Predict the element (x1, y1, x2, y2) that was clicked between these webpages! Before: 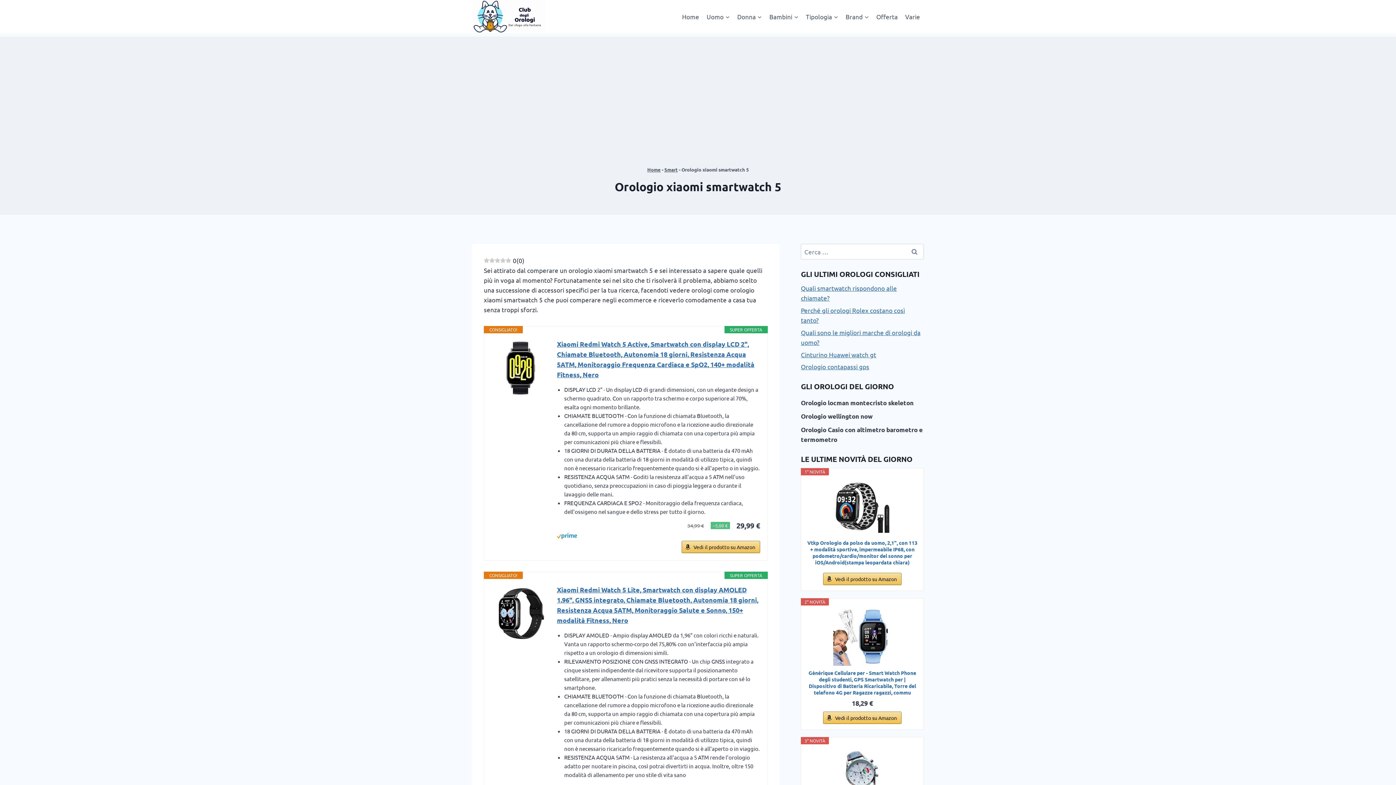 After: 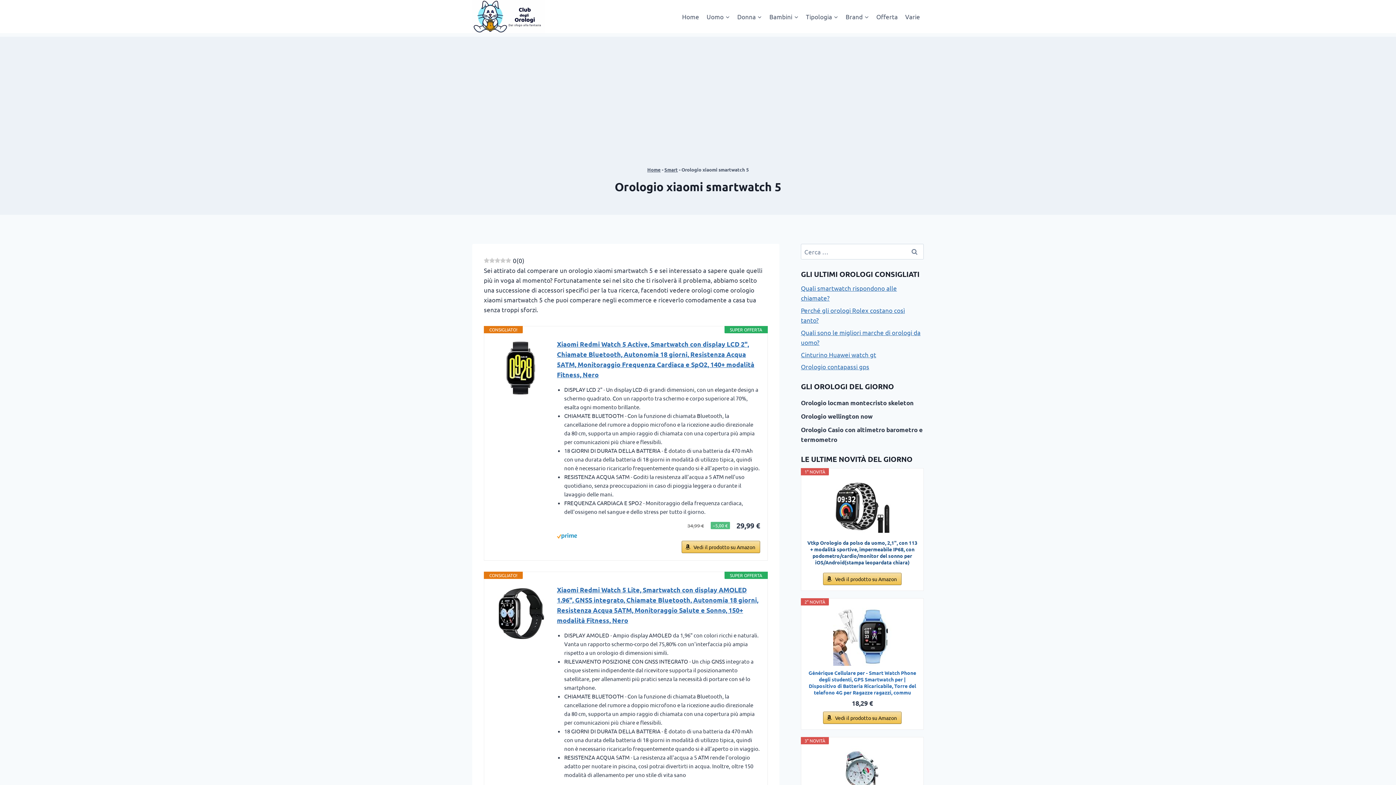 Action: bbox: (806, 539, 918, 565) label: Vtkp Orologio da polso da uomo, 2,1", con 113 + modalità sportive, impermeabile IP68, con podometro/cardio/monitor del sonno per iOS/Android(stampa leopardata chiara)